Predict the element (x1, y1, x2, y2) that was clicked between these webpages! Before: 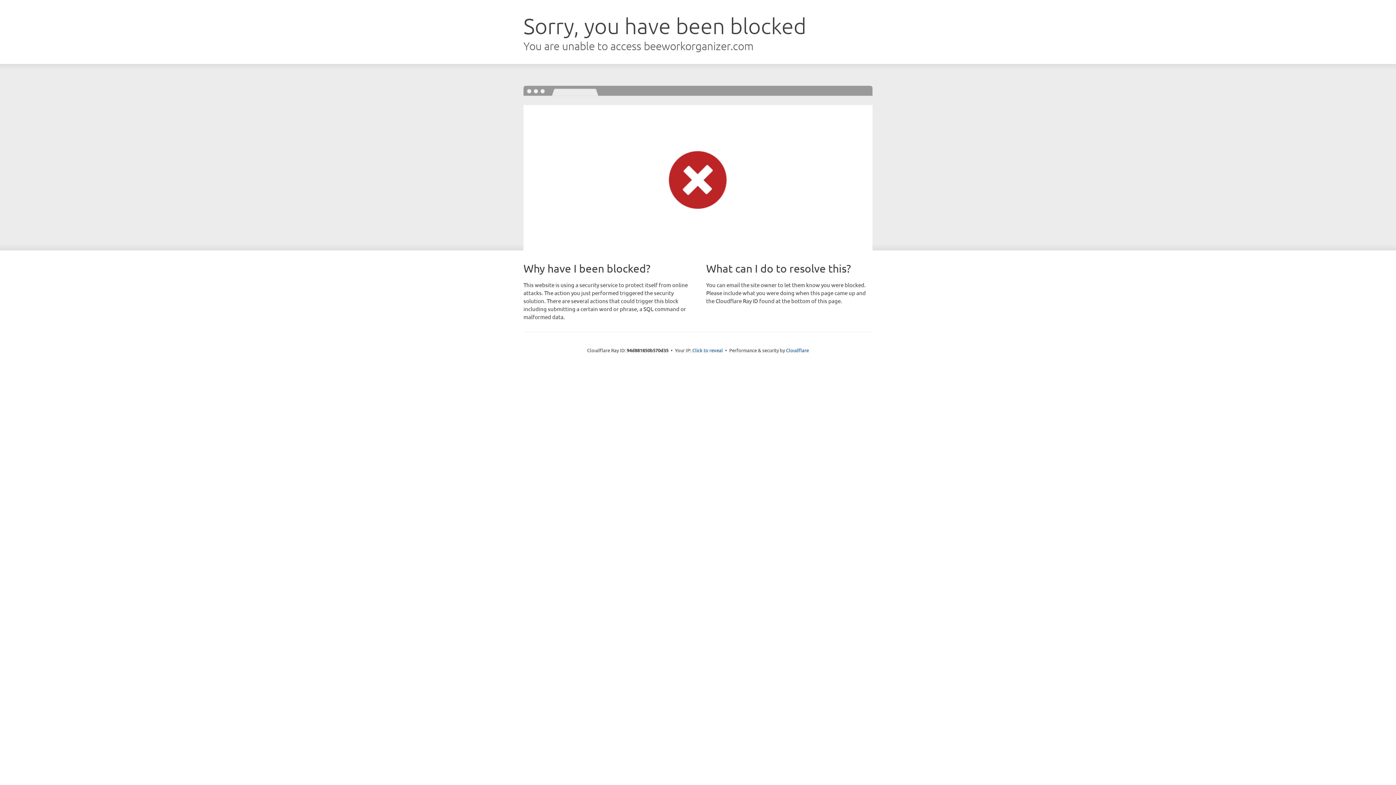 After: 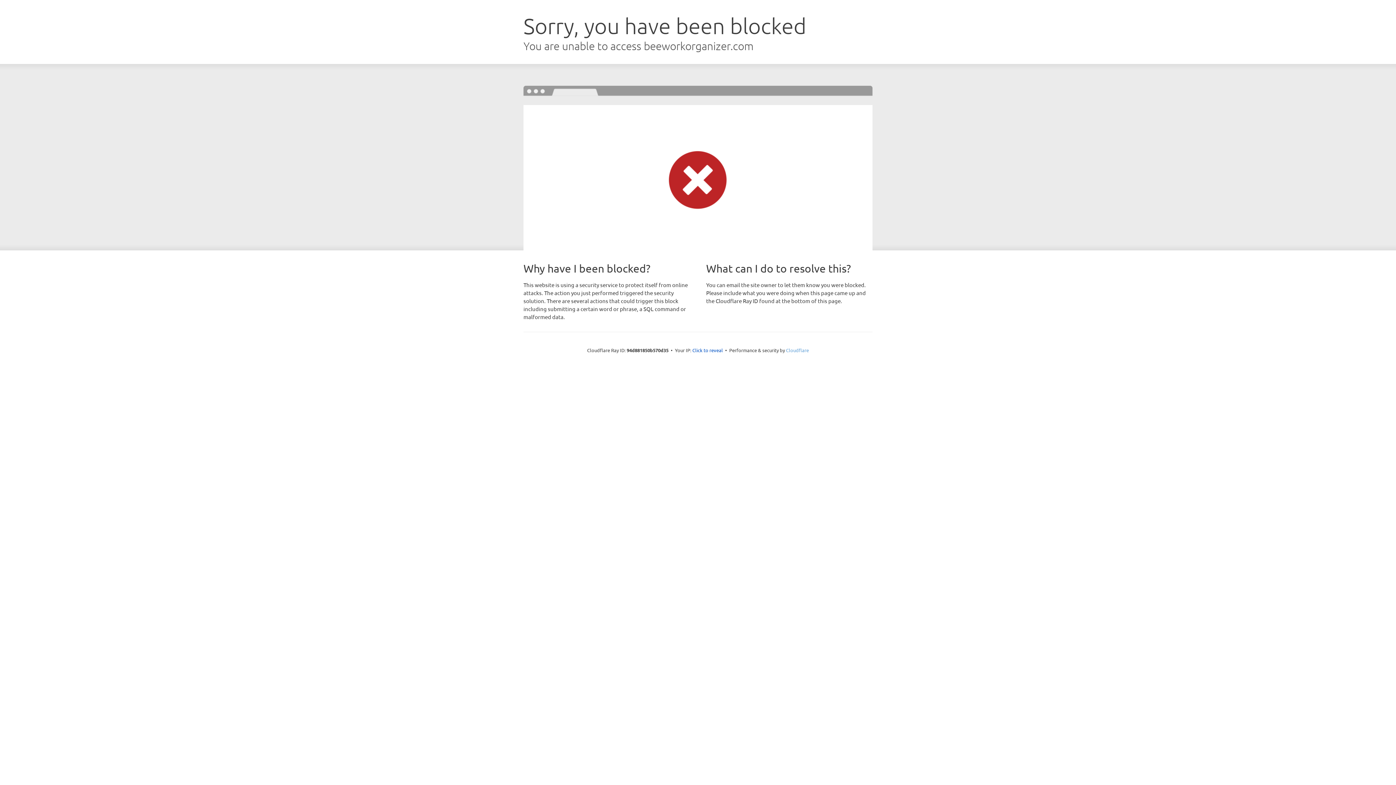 Action: bbox: (786, 347, 809, 353) label: Cloudflare